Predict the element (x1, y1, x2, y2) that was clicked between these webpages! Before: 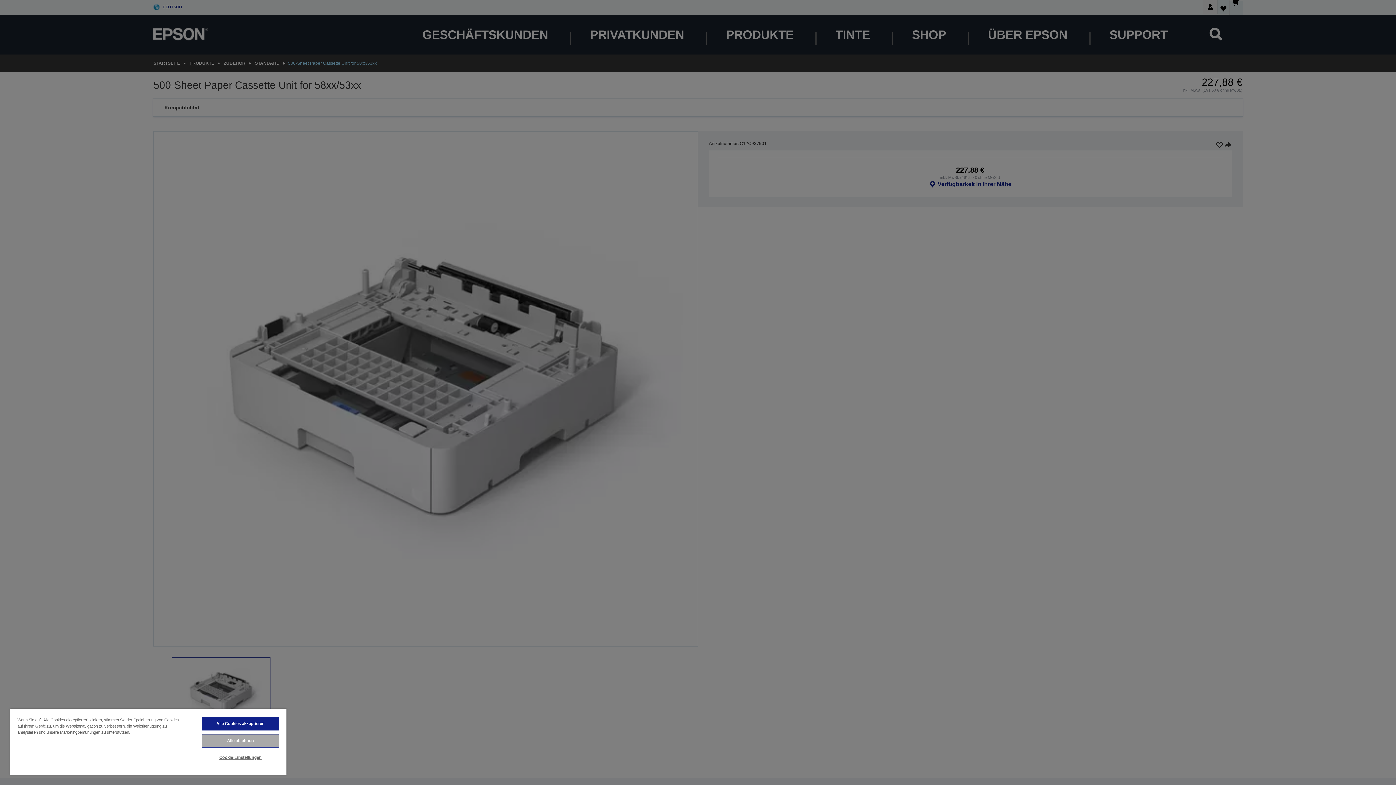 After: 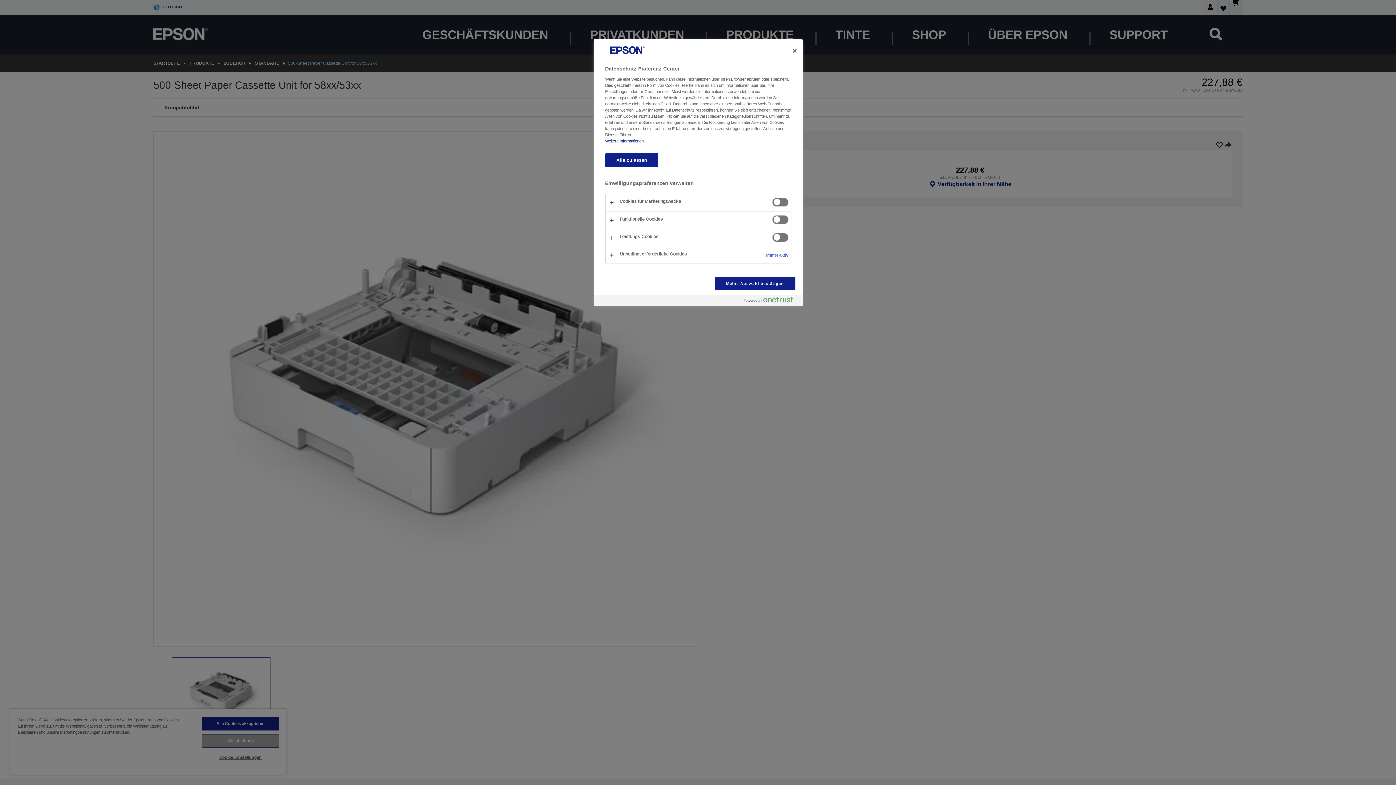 Action: bbox: (201, 751, 279, 764) label: Cookie-Einstellungen